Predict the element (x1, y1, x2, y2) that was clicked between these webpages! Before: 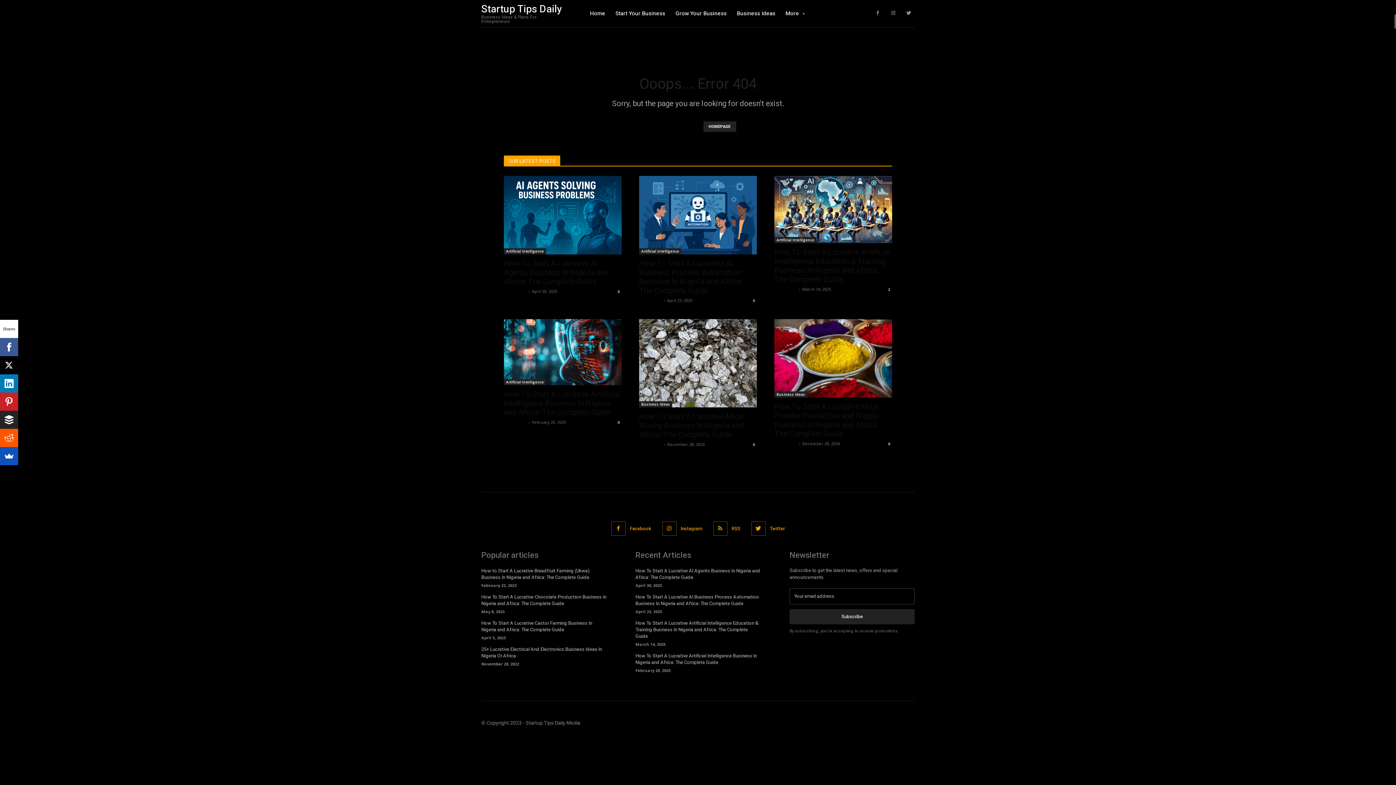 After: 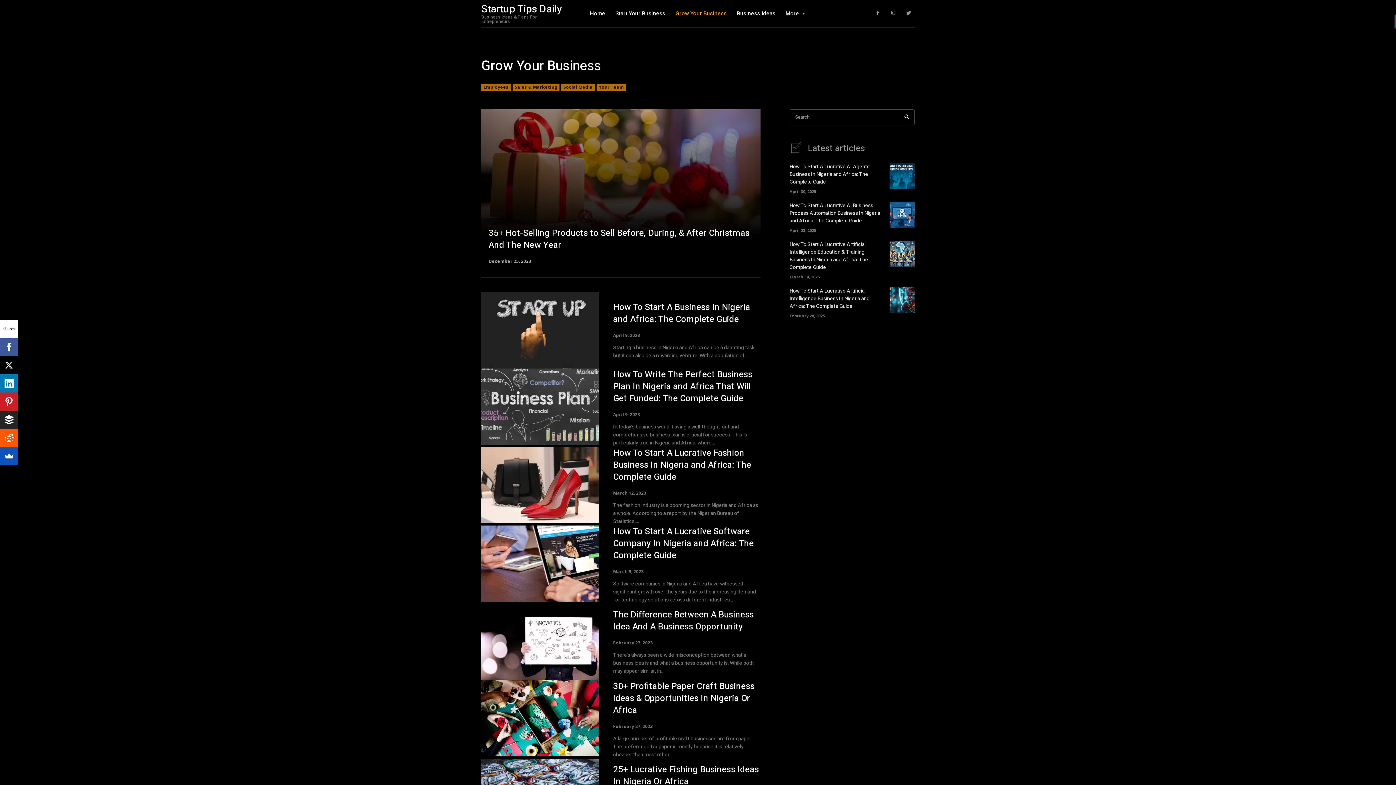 Action: bbox: (675, 0, 726, 27) label: Grow Your Business